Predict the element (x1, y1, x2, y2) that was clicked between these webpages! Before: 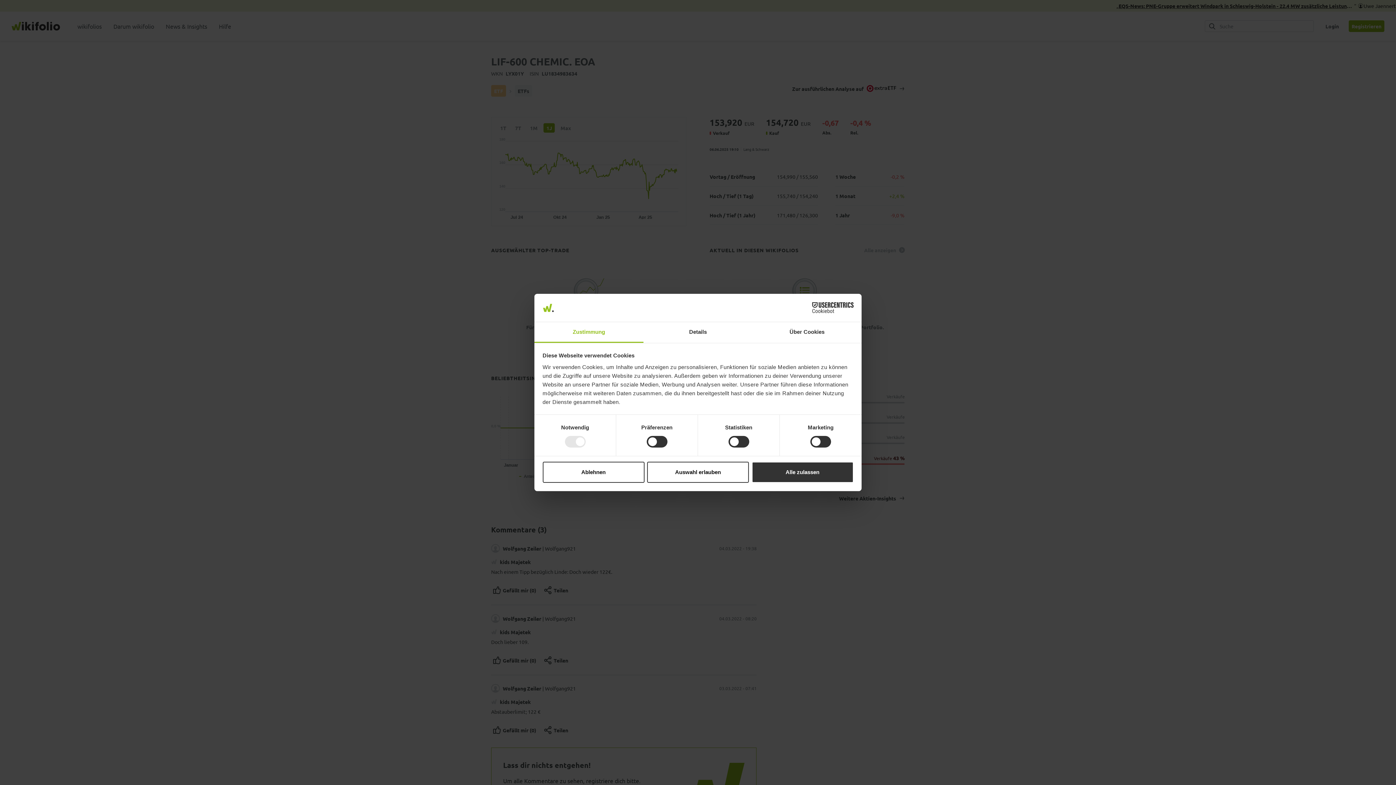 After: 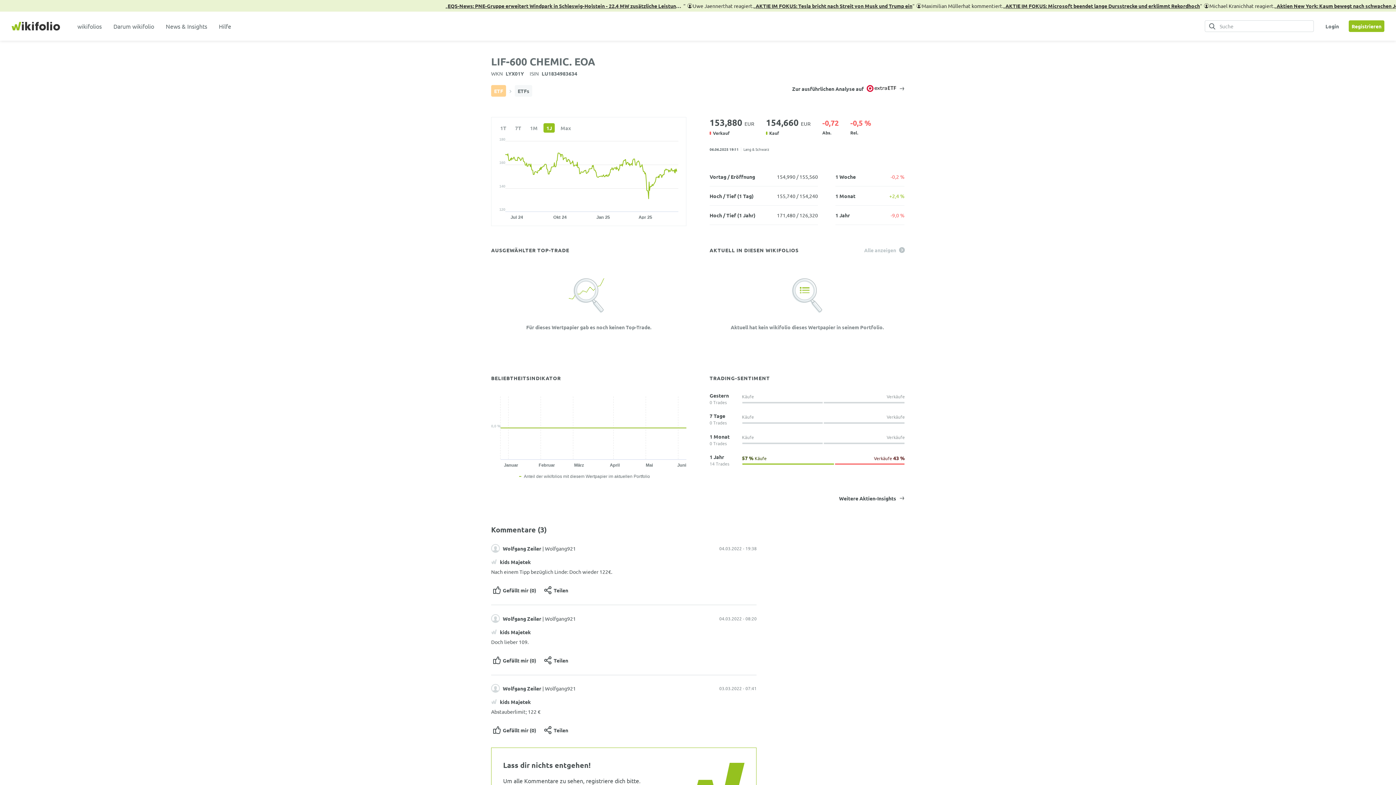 Action: label: Auswahl erlauben bbox: (647, 461, 749, 482)